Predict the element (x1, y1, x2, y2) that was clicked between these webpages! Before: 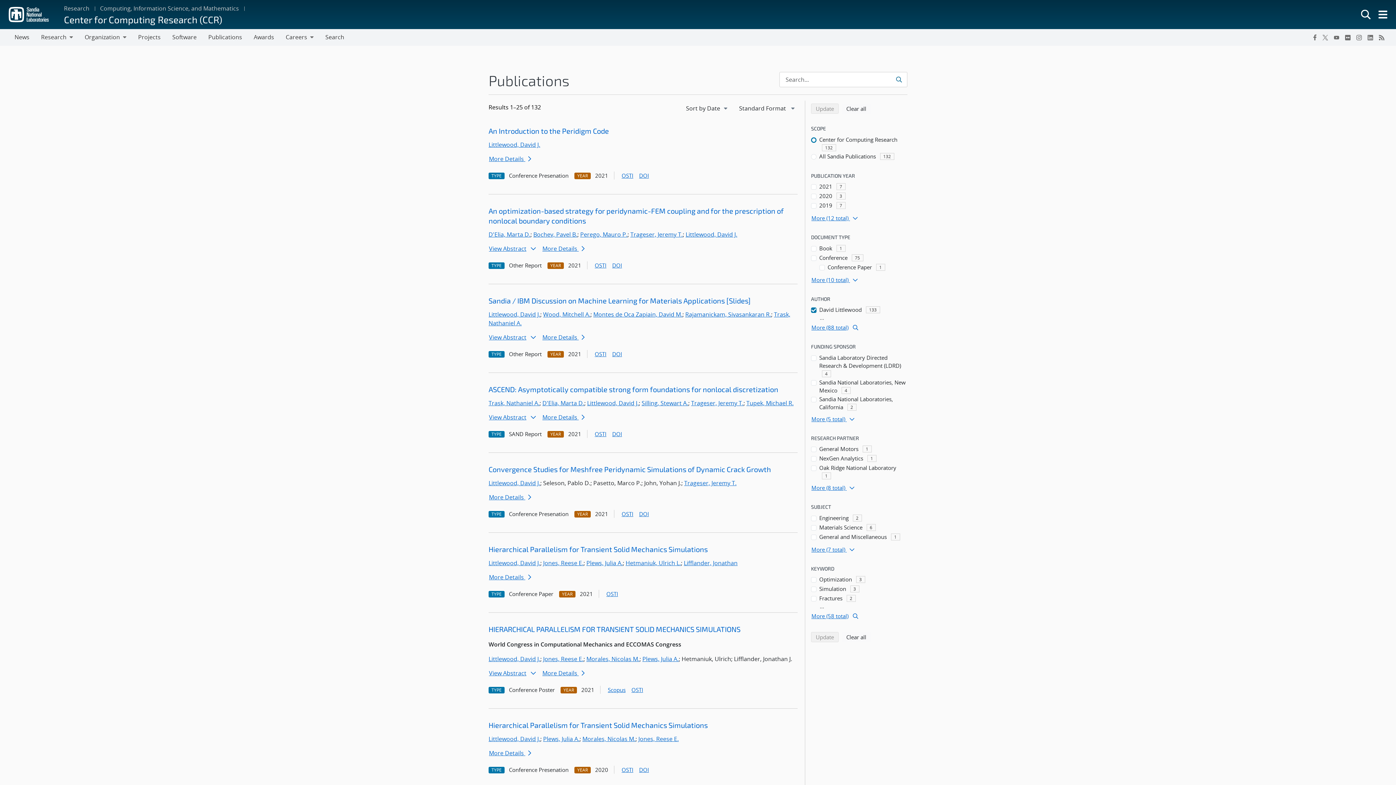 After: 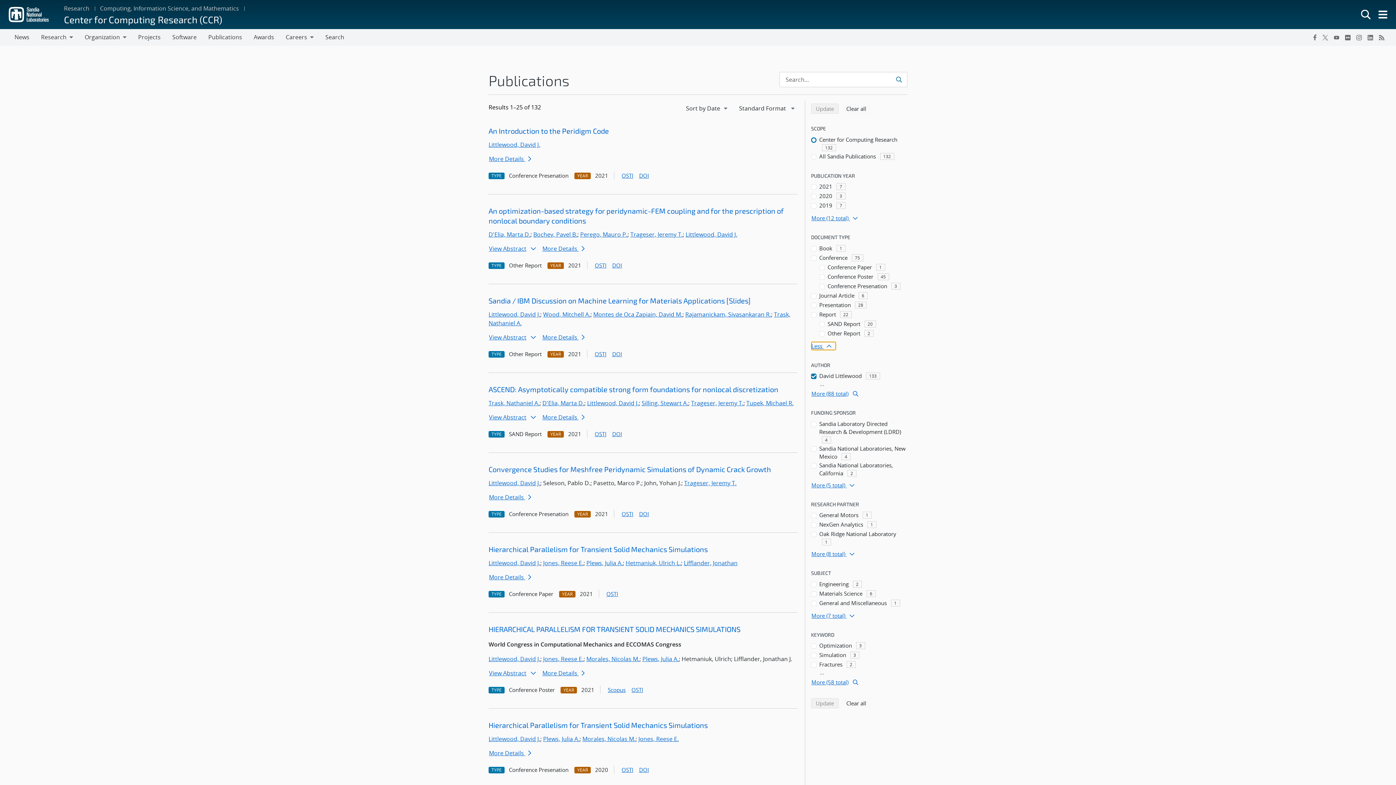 Action: label: More (10 total)  bbox: (811, 275, 862, 284)